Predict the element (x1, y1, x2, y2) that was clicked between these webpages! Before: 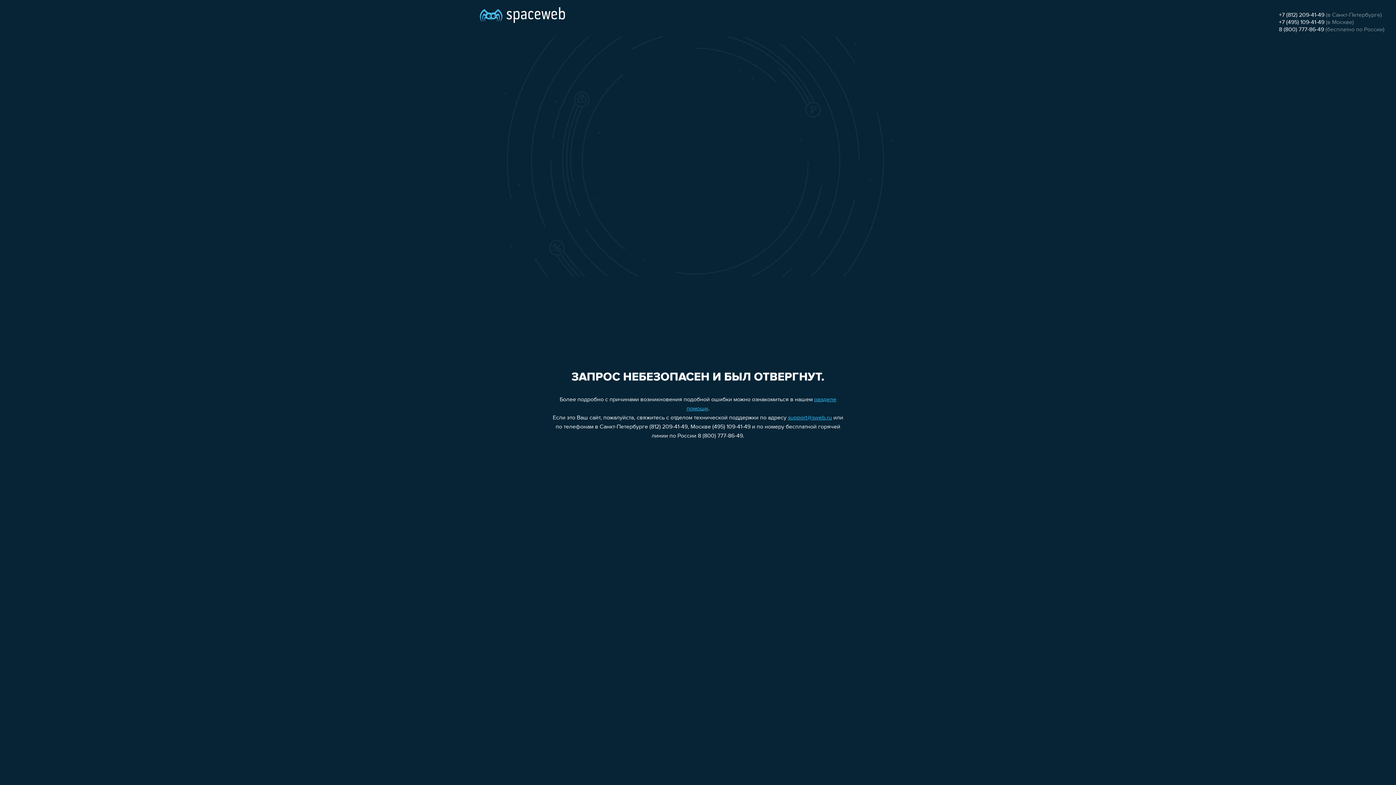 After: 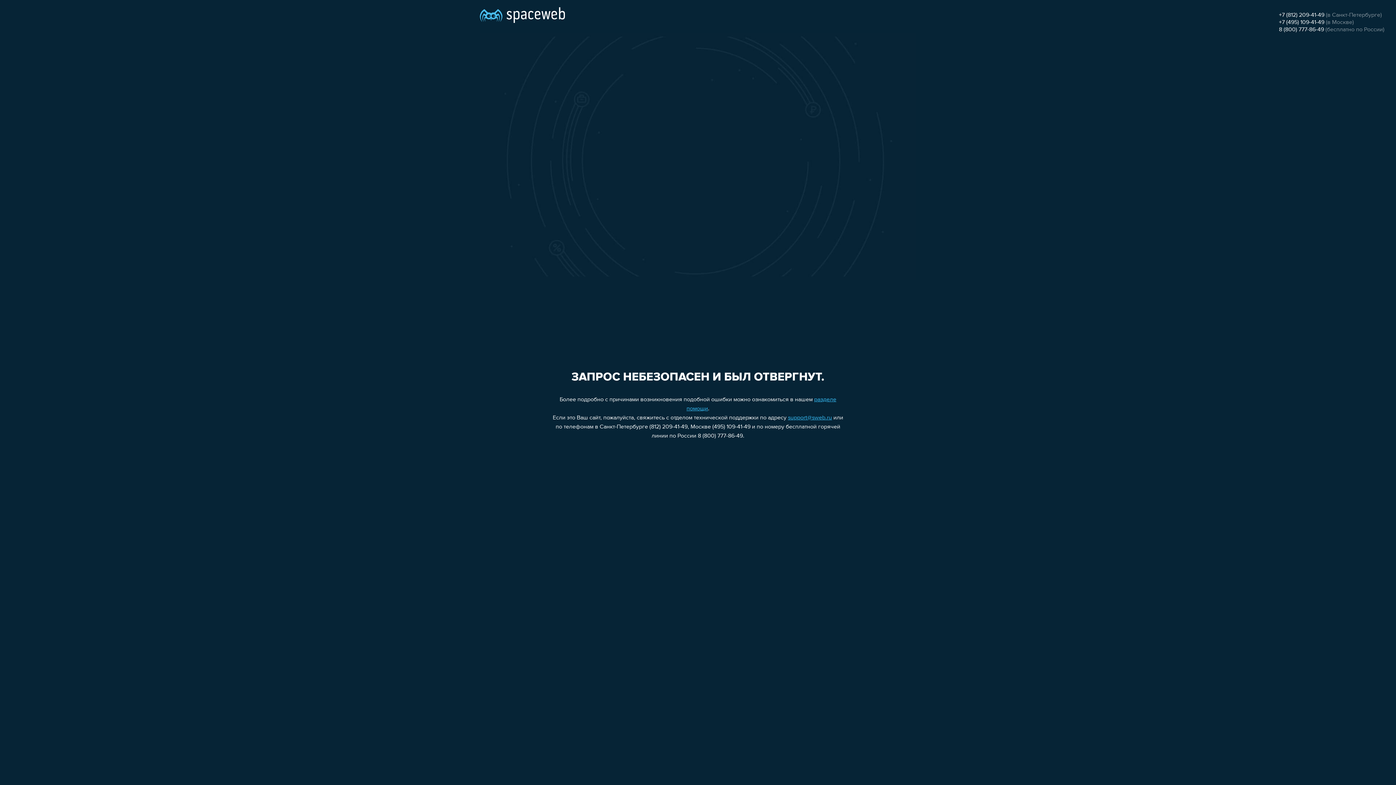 Action: label: +7 (812) 209-41-49 bbox: (1279, 12, 1324, 18)